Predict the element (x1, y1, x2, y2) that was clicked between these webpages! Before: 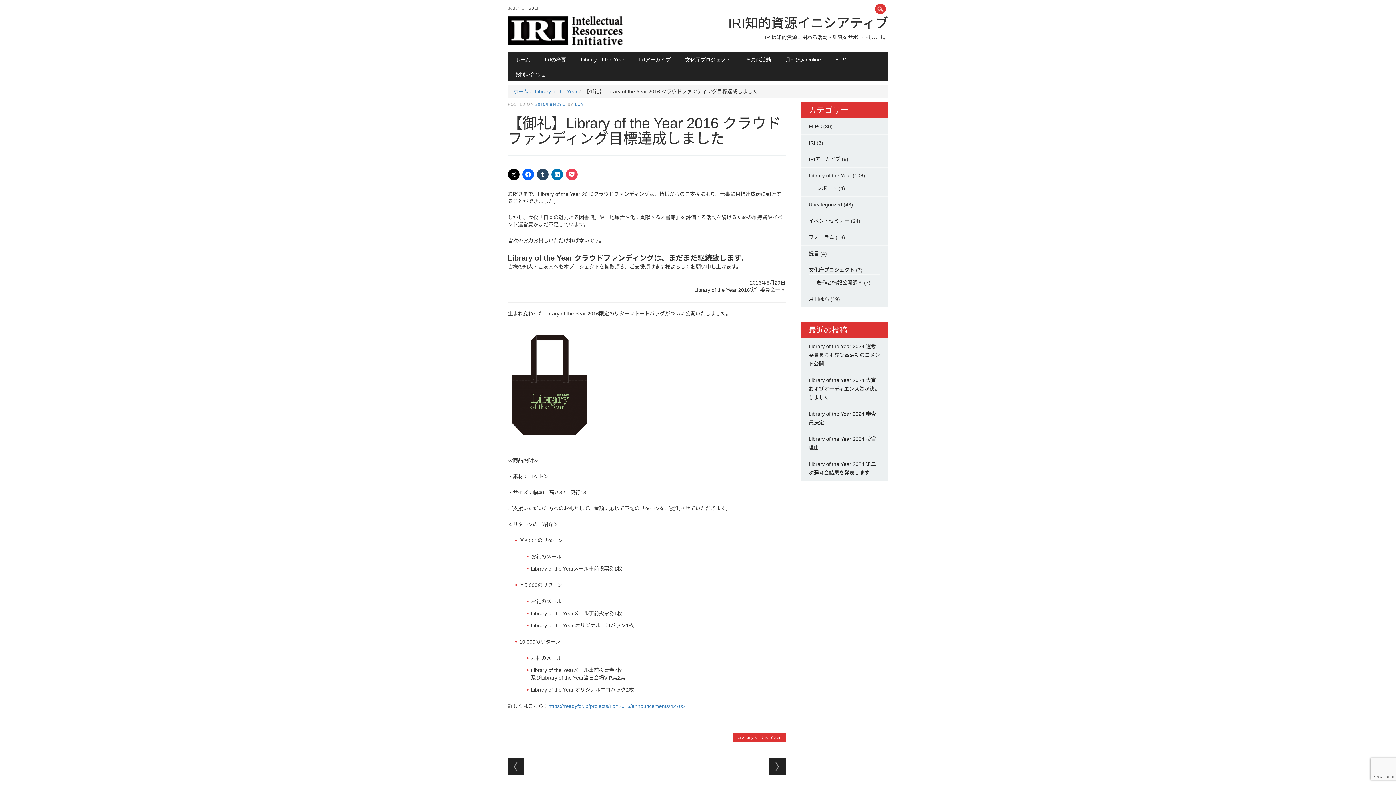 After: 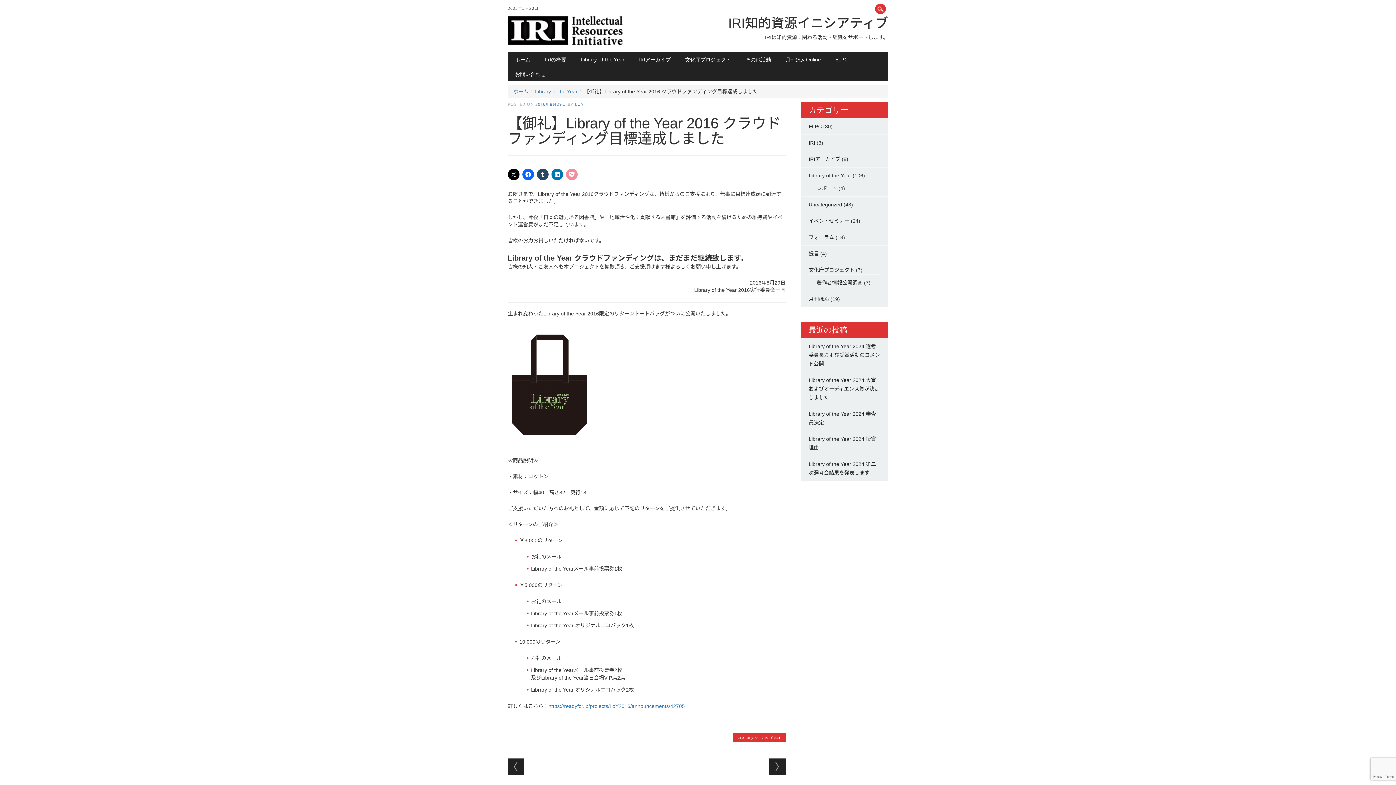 Action: bbox: (566, 168, 577, 180)